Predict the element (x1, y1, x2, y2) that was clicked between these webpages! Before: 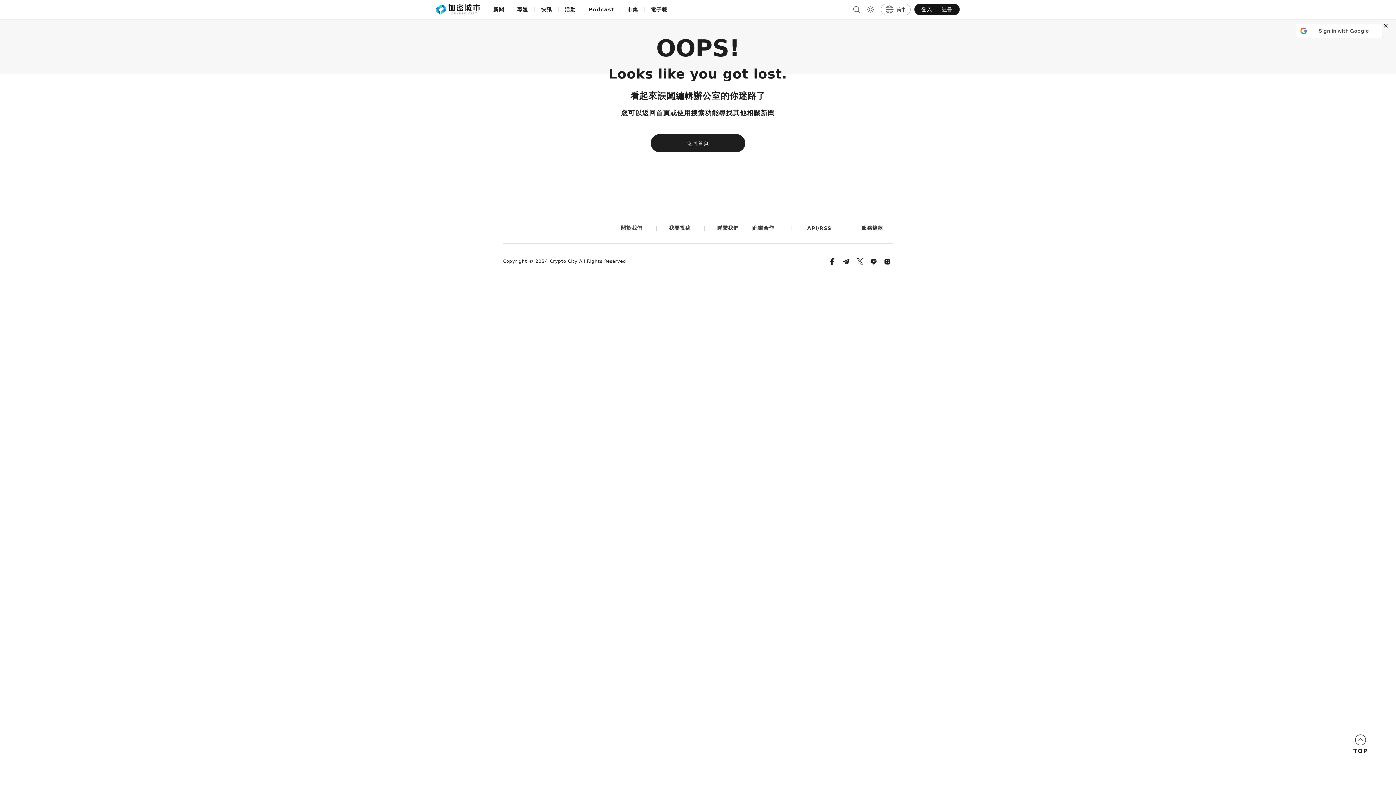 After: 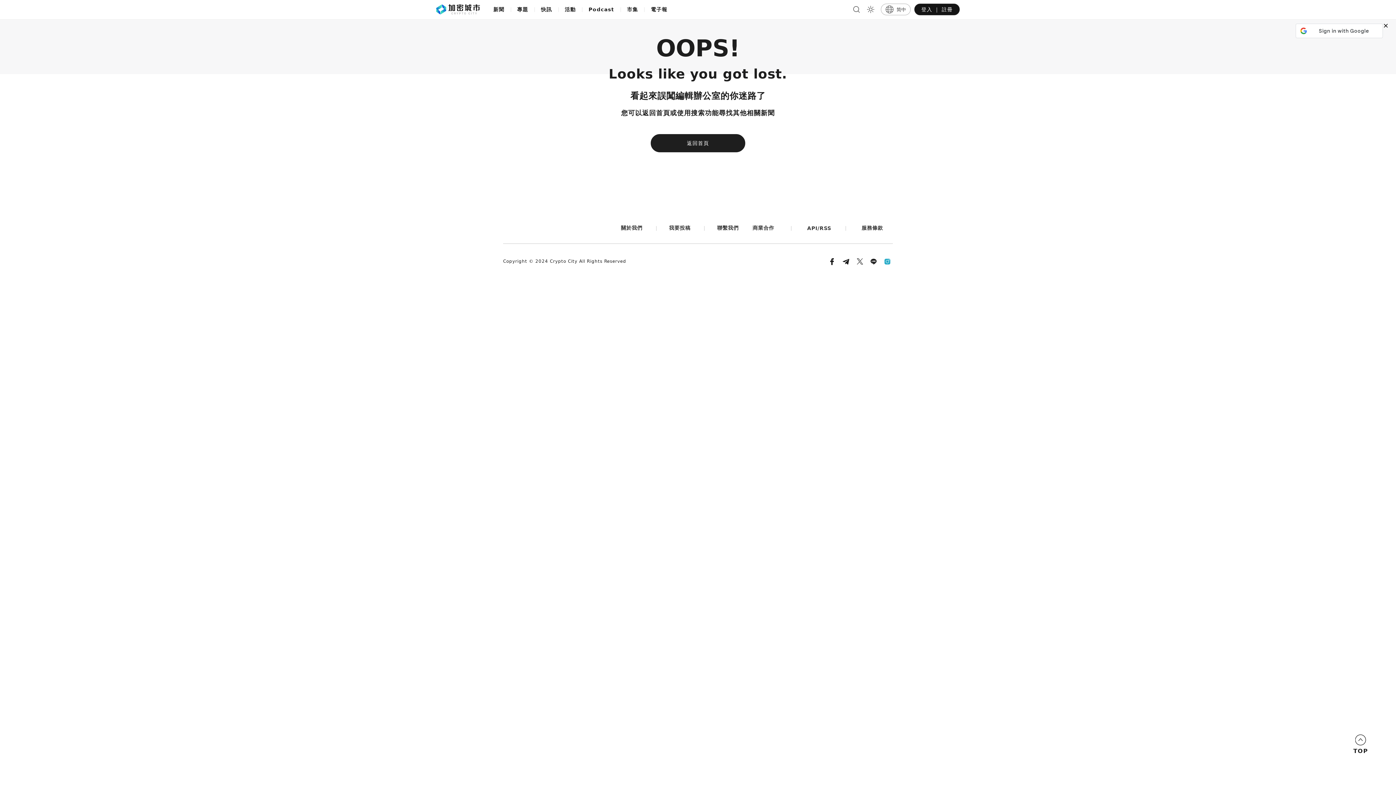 Action: bbox: (882, 256, 893, 267)